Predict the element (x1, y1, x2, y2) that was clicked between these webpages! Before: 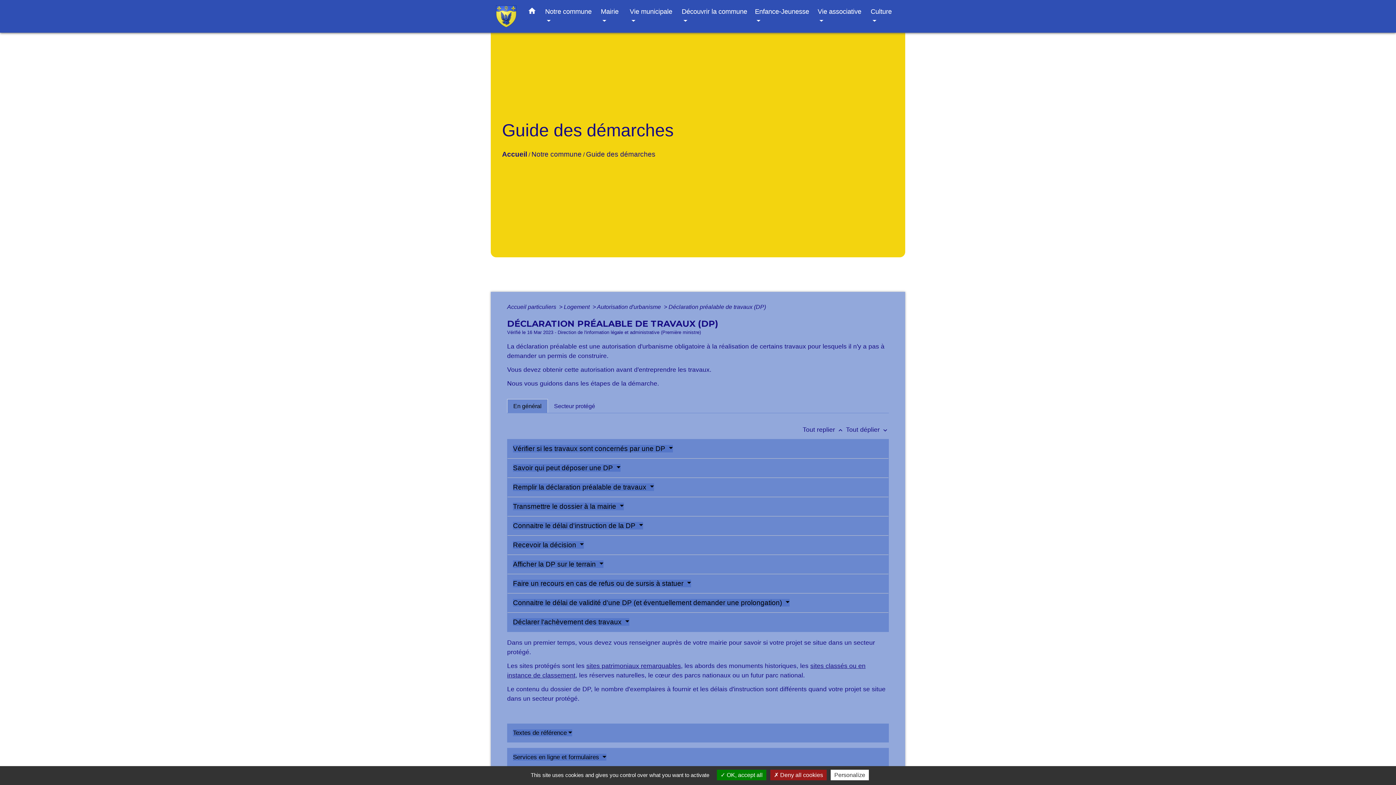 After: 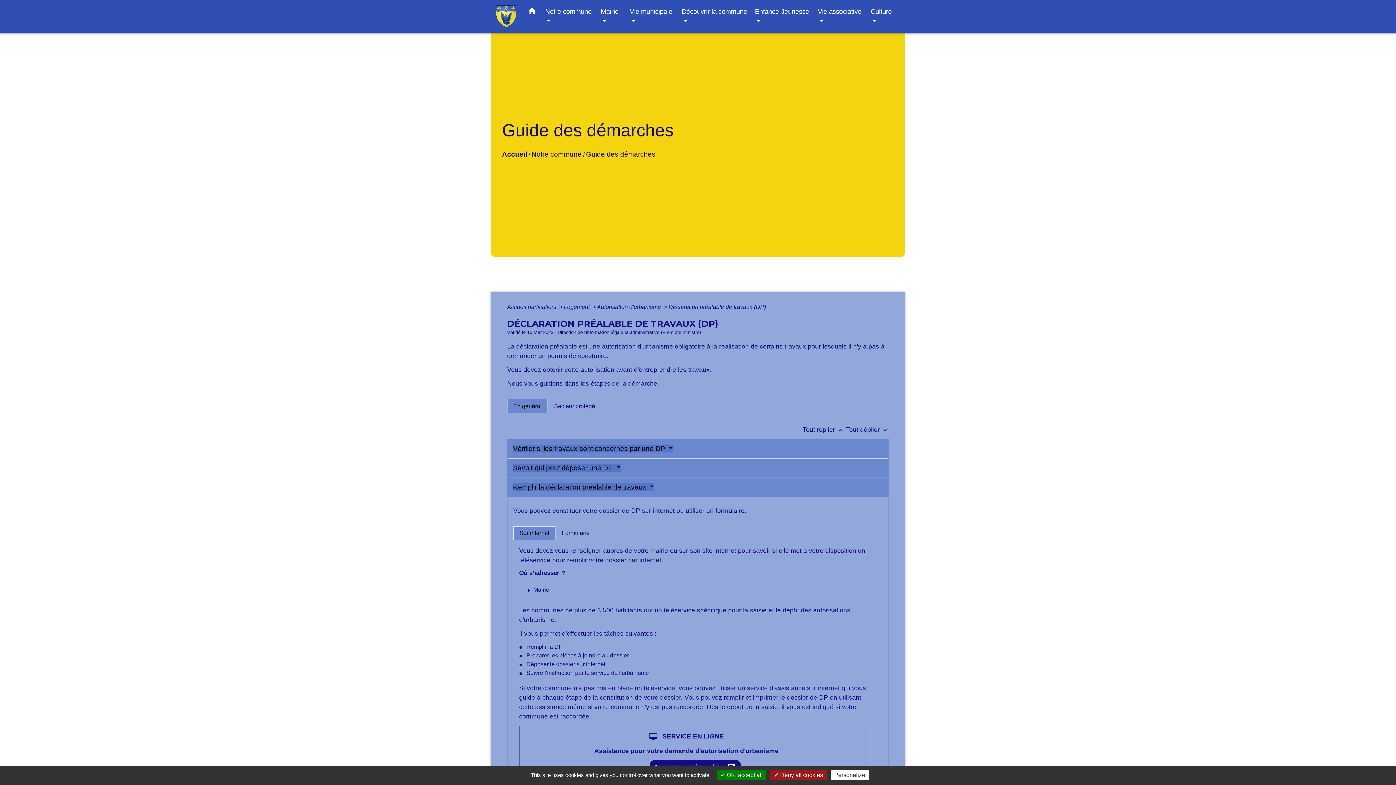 Action: bbox: (513, 483, 654, 491) label: Remplir la déclaration préalable de travaux 